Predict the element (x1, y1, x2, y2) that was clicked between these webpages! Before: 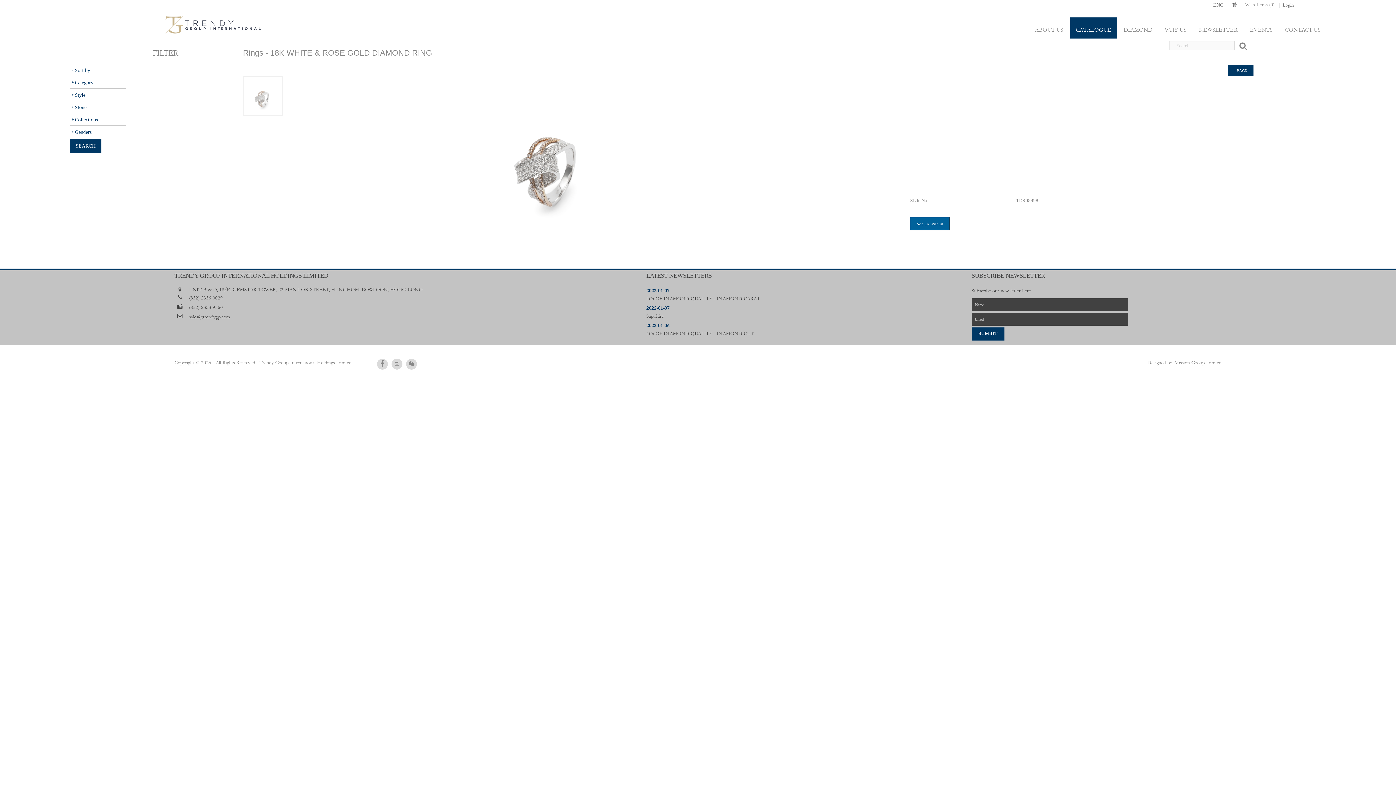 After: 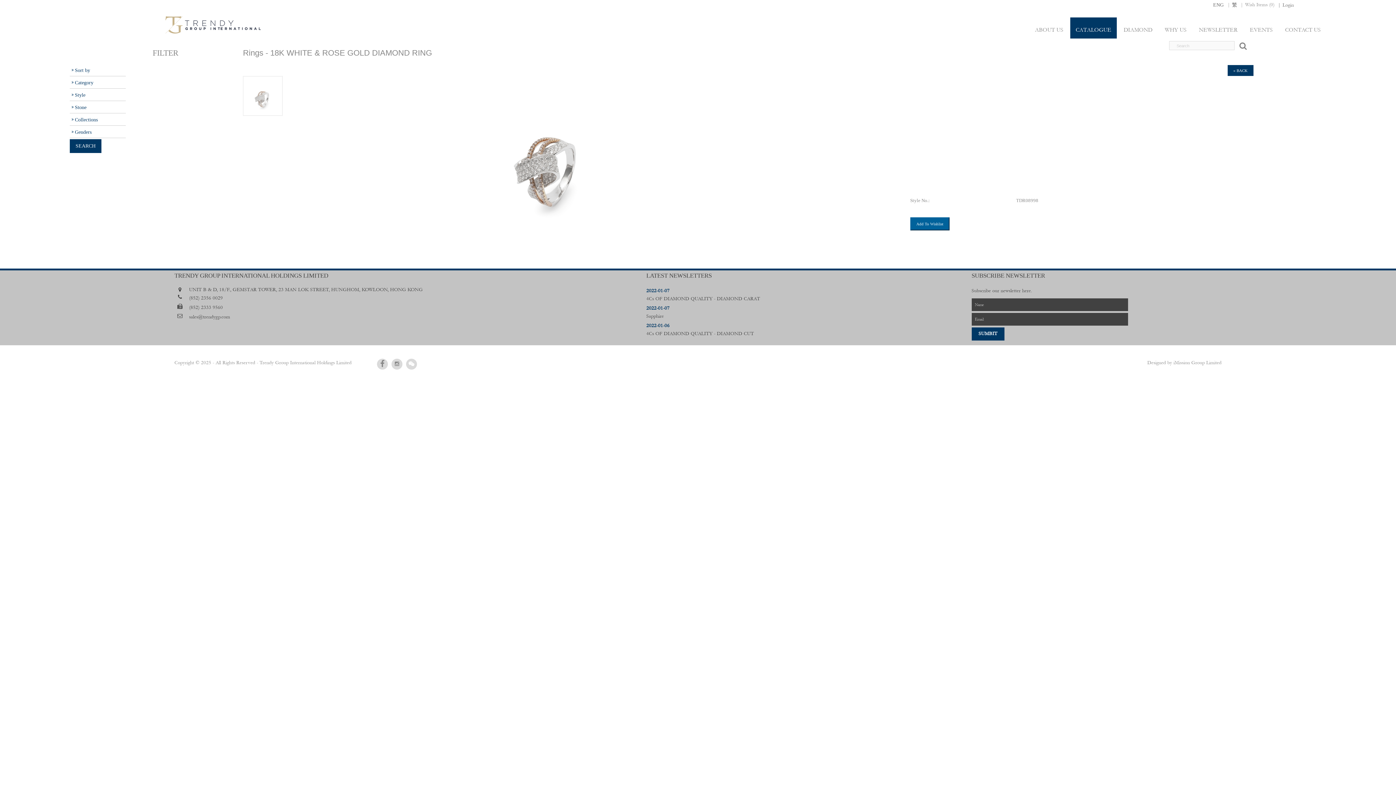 Action: bbox: (406, 358, 417, 369)